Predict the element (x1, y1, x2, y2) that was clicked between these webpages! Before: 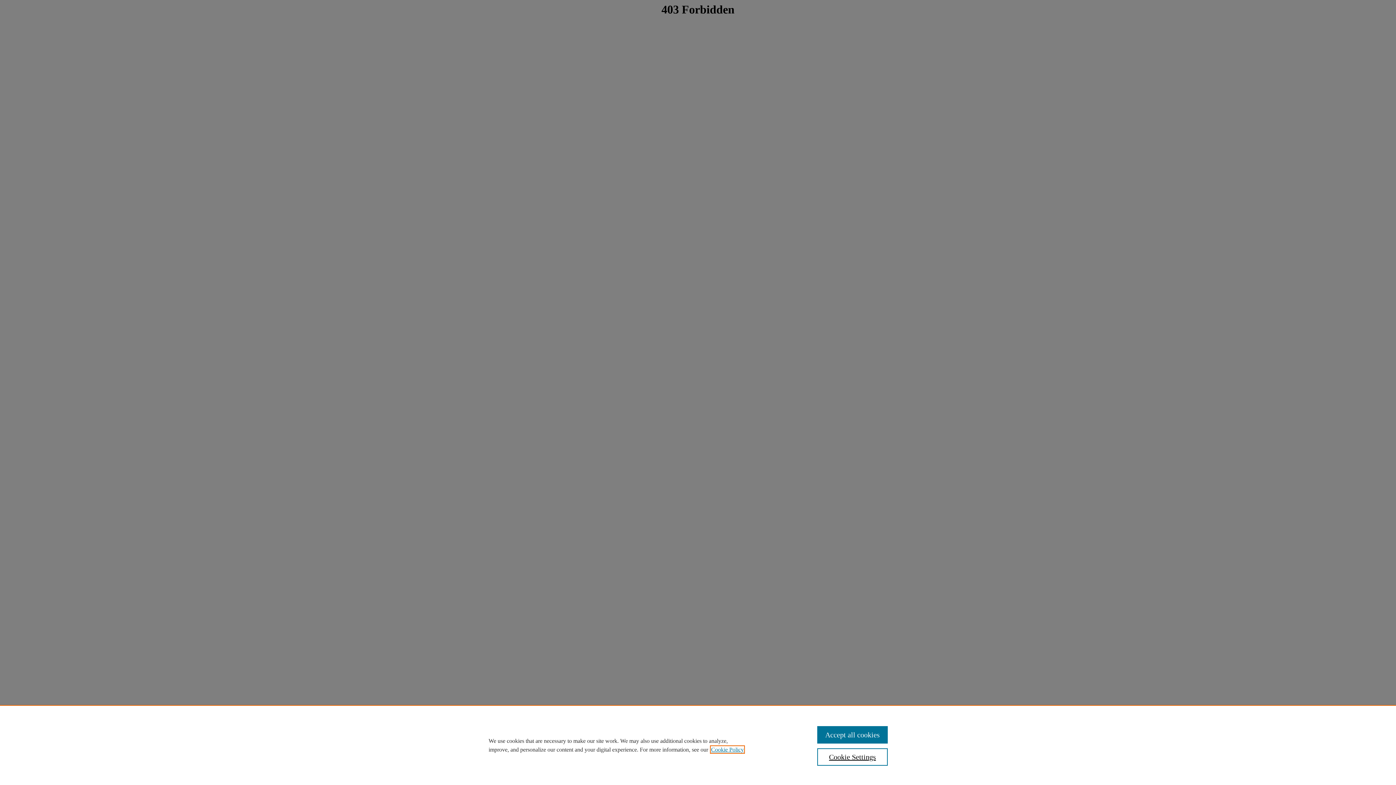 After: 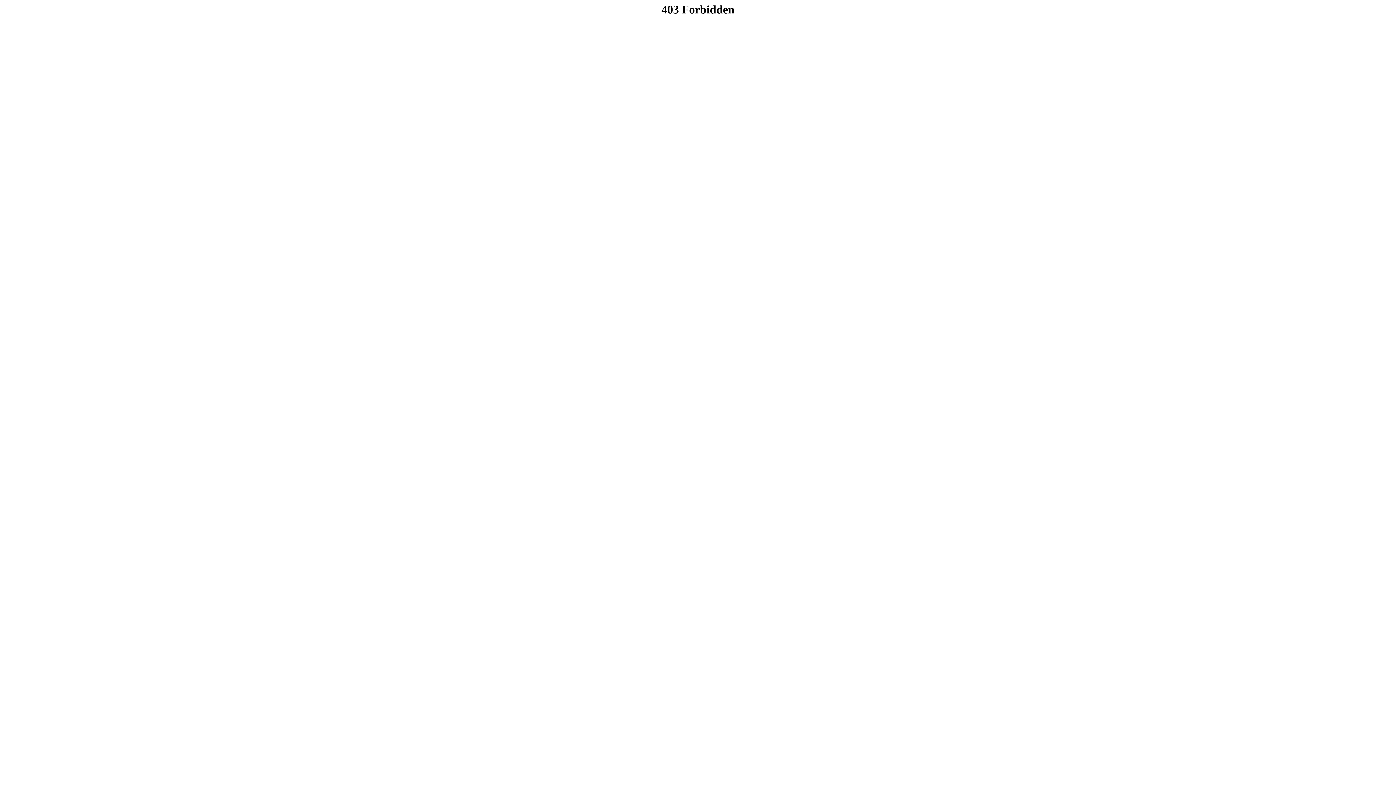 Action: bbox: (817, 726, 887, 744) label: Accept all cookies